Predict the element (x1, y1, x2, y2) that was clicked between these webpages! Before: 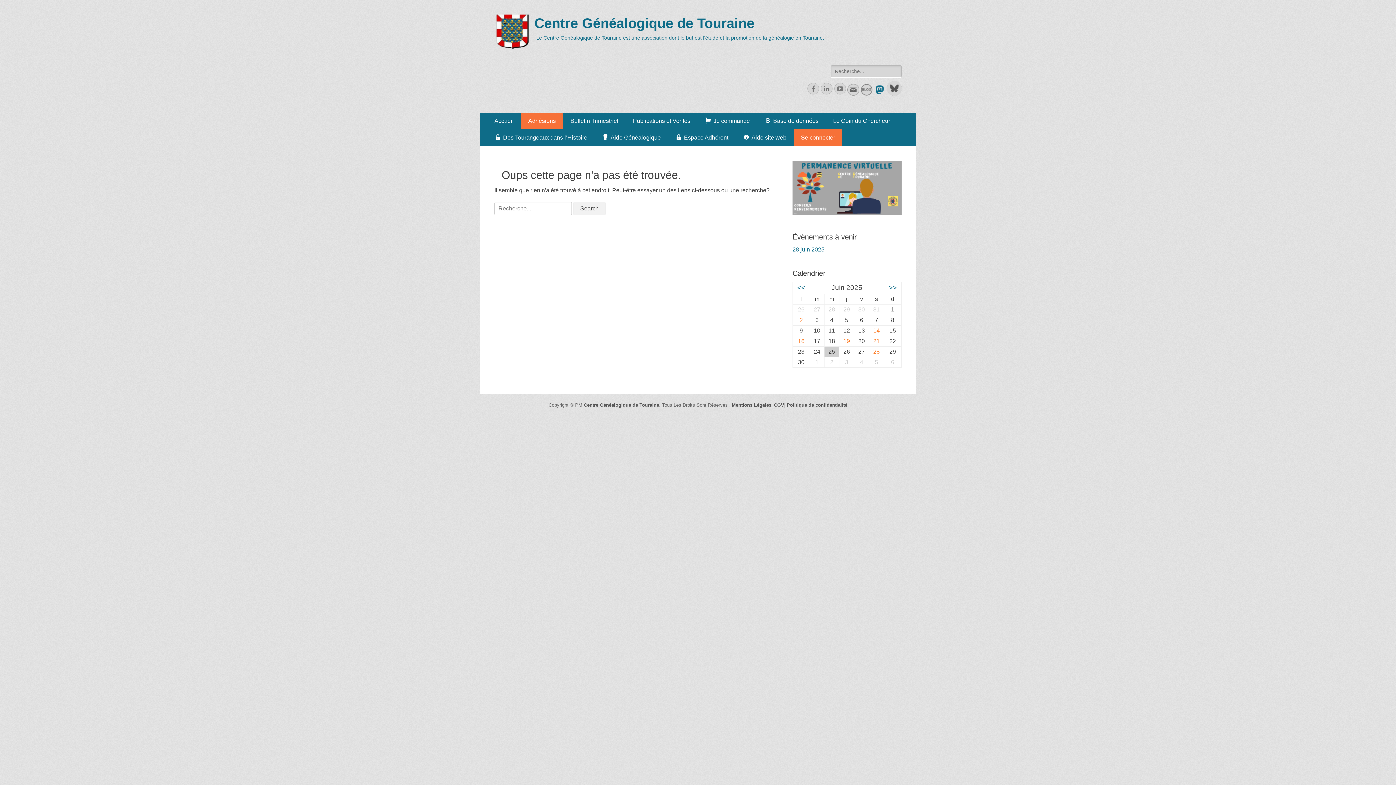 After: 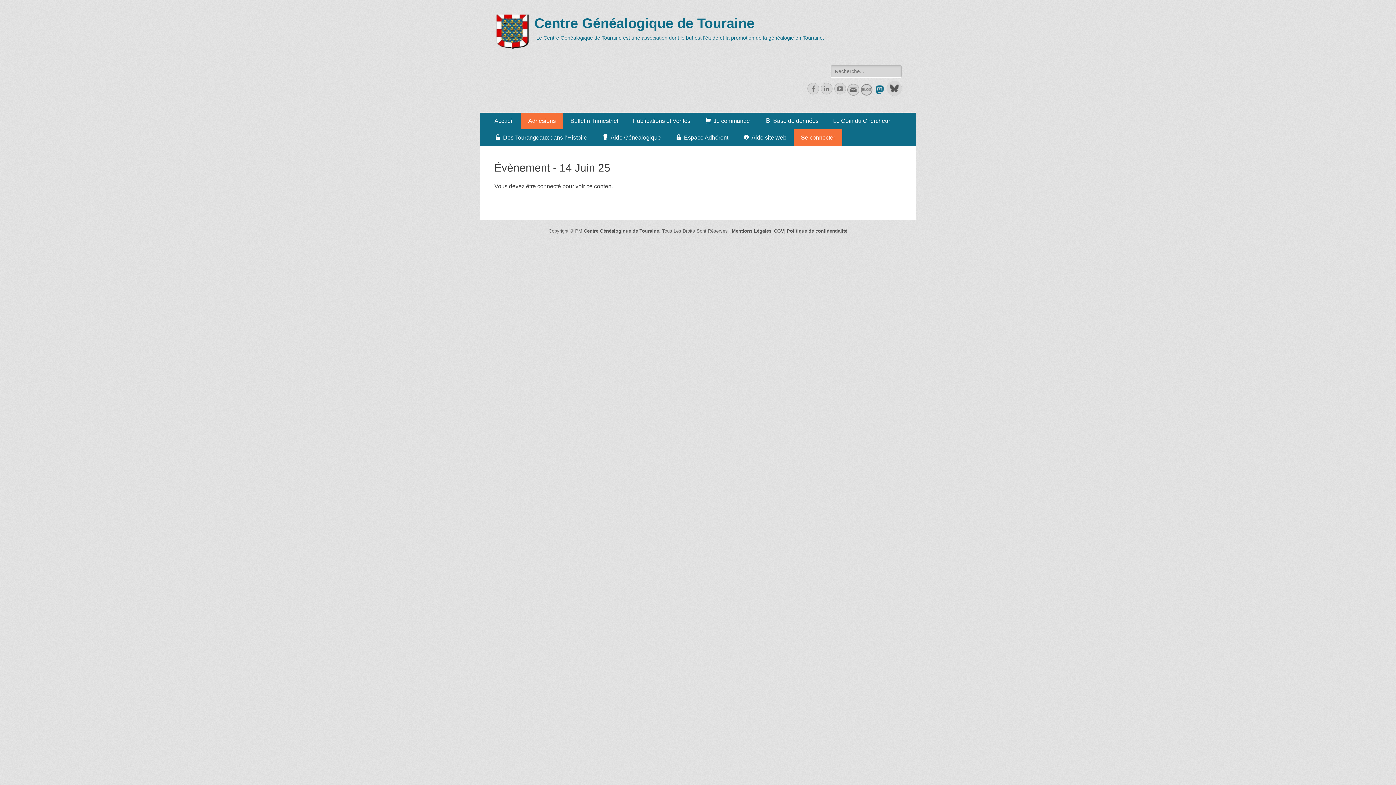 Action: bbox: (873, 327, 880, 333) label: 14